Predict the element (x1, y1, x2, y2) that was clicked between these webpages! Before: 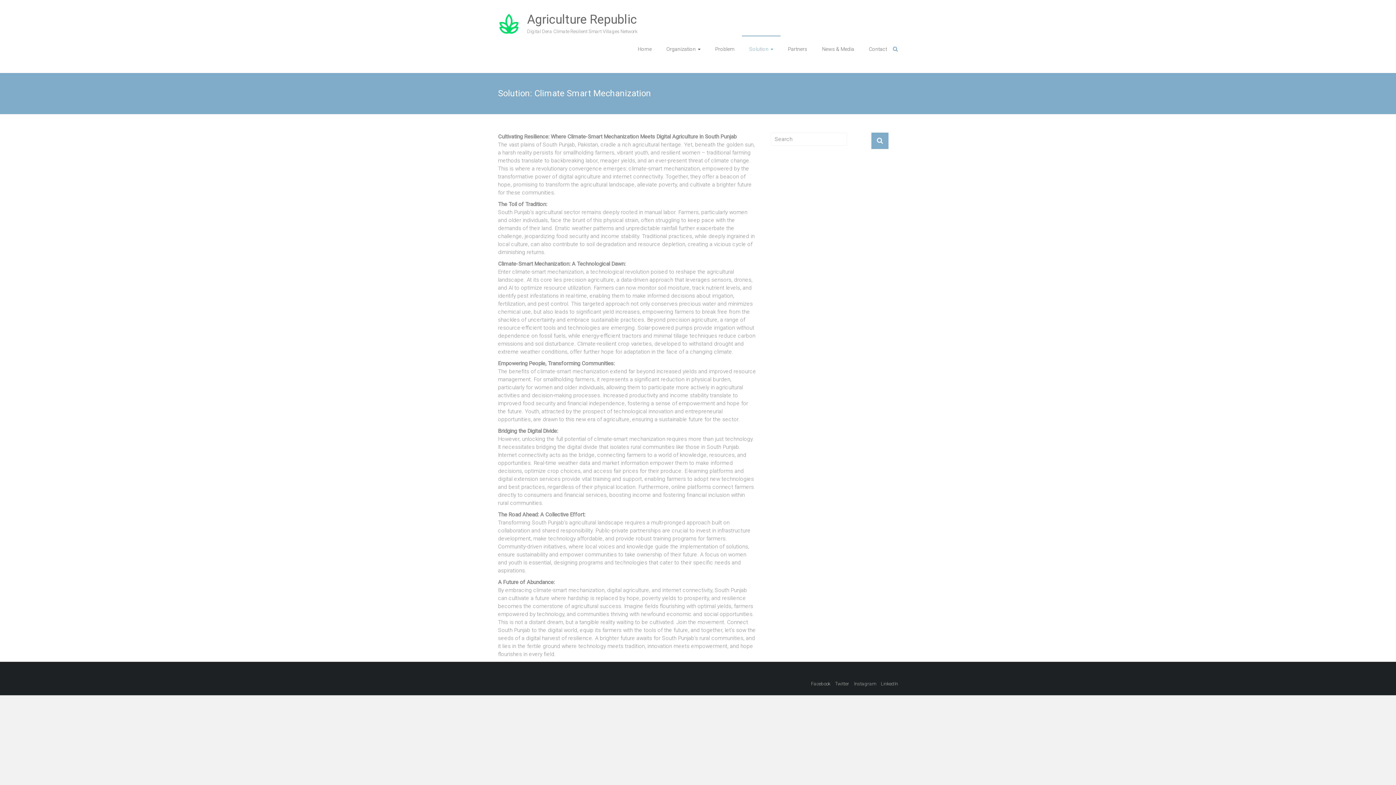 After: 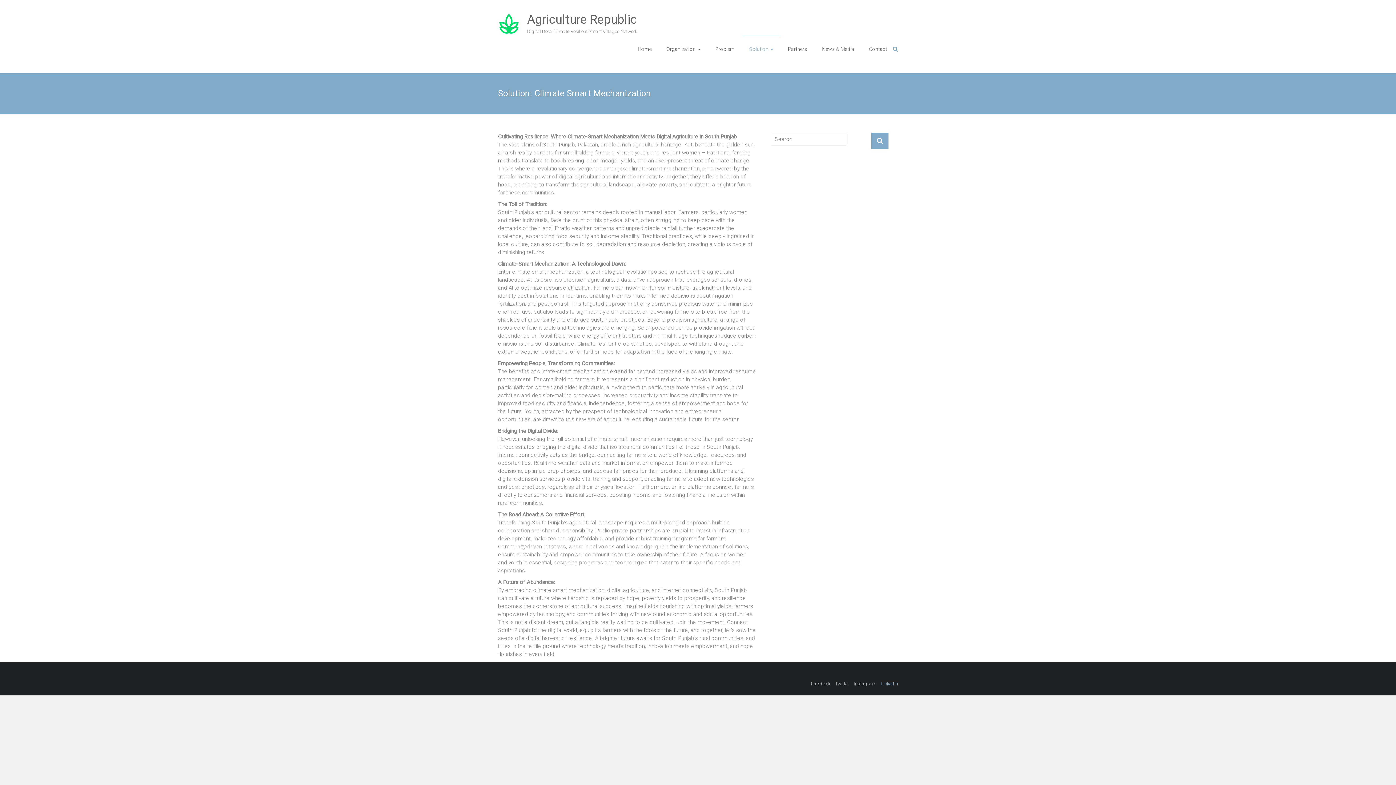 Action: label: LinkedIn bbox: (881, 681, 898, 686)